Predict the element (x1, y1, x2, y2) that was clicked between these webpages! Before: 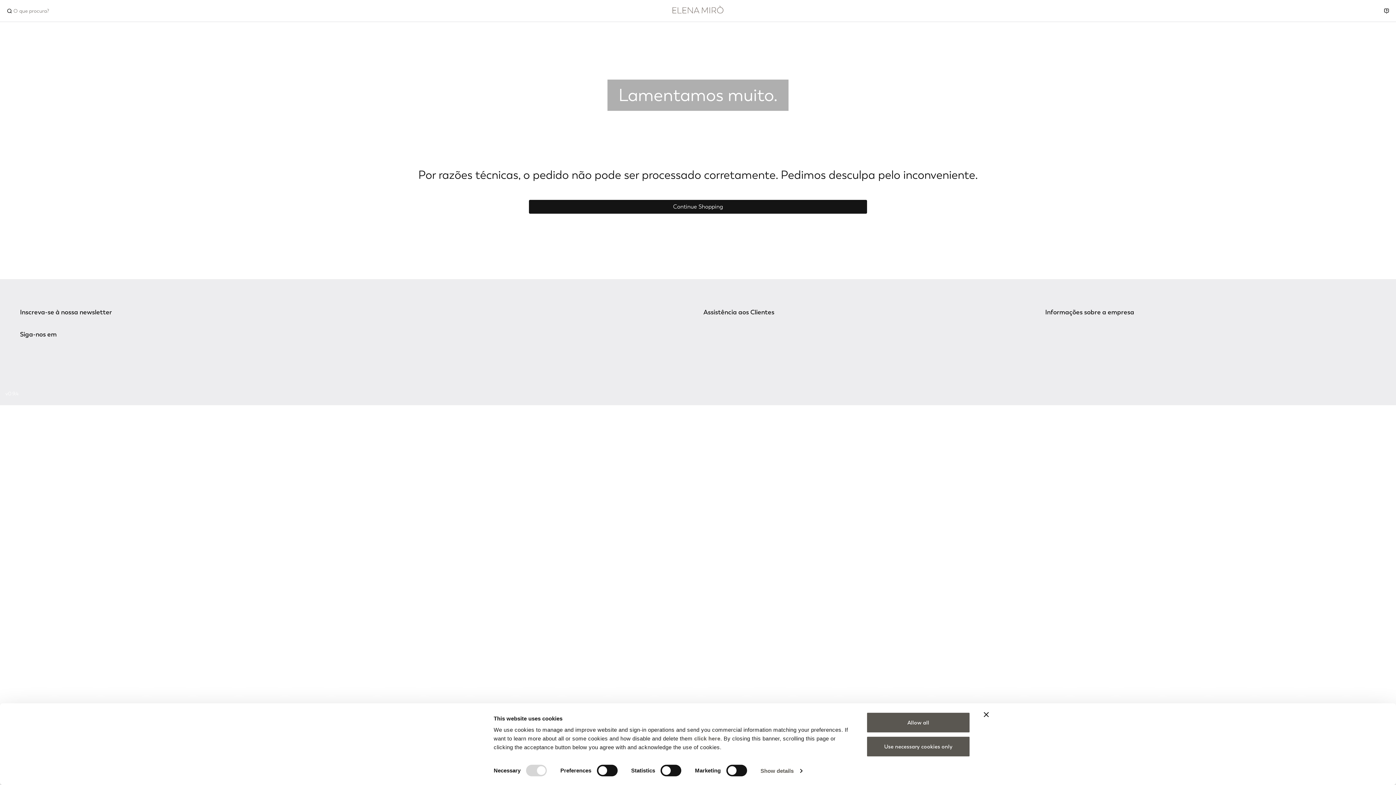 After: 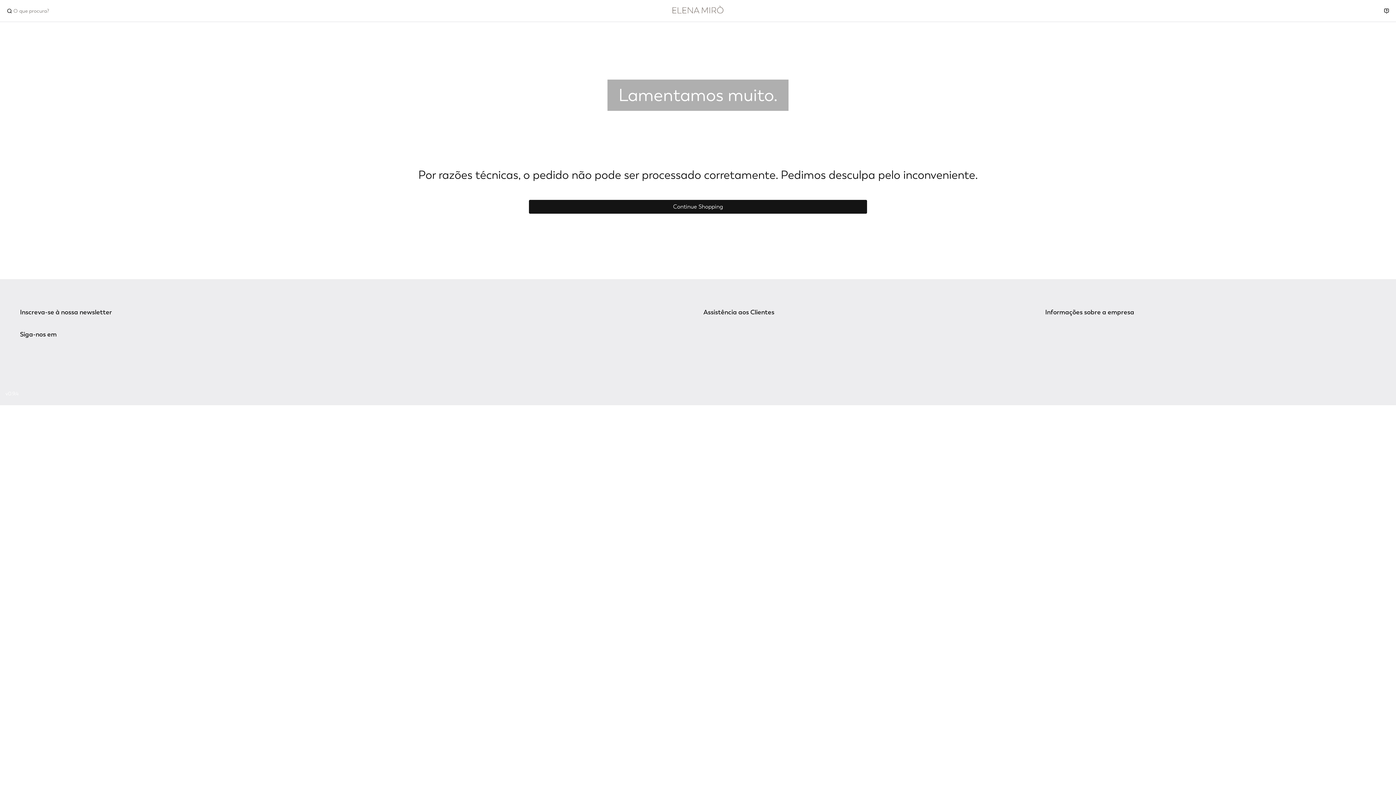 Action: label: Close banner bbox: (984, 712, 989, 717)